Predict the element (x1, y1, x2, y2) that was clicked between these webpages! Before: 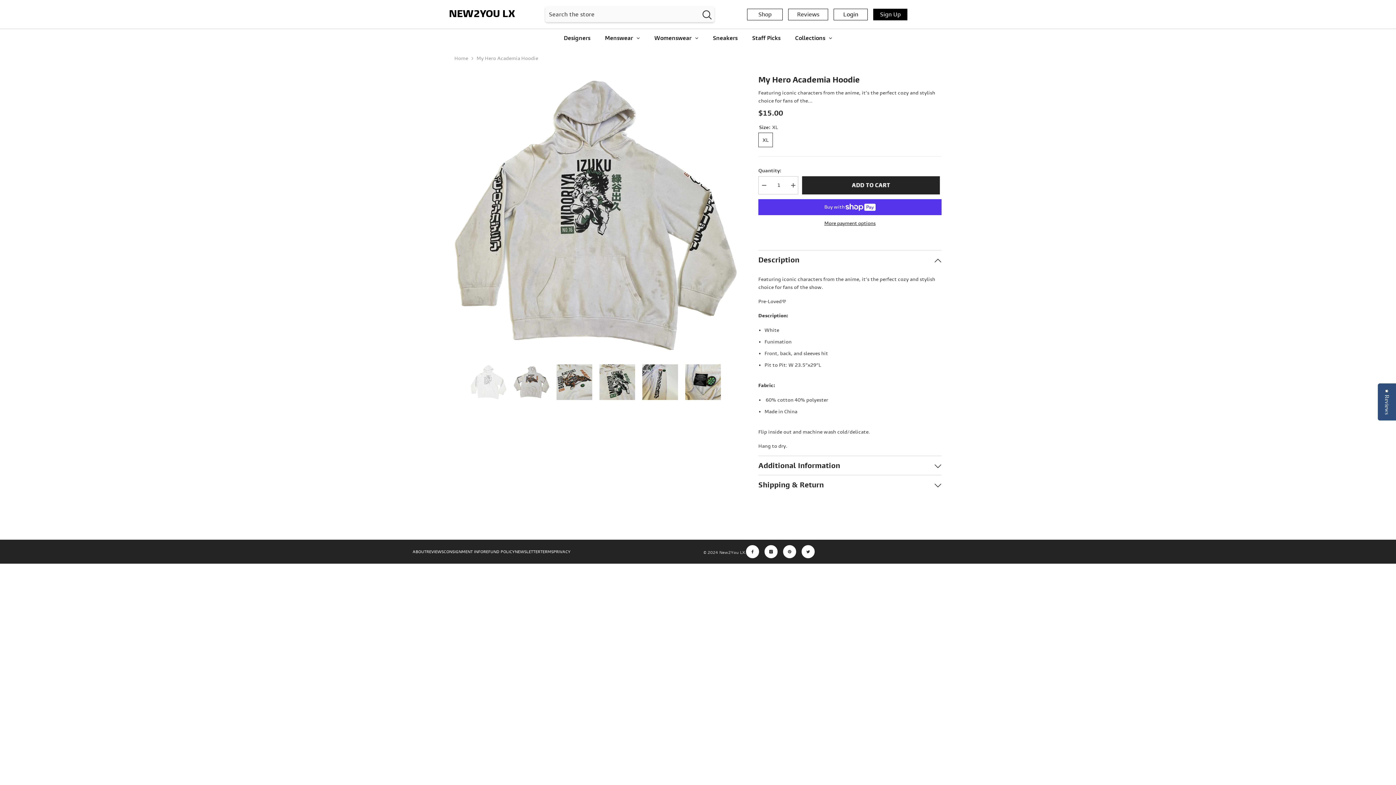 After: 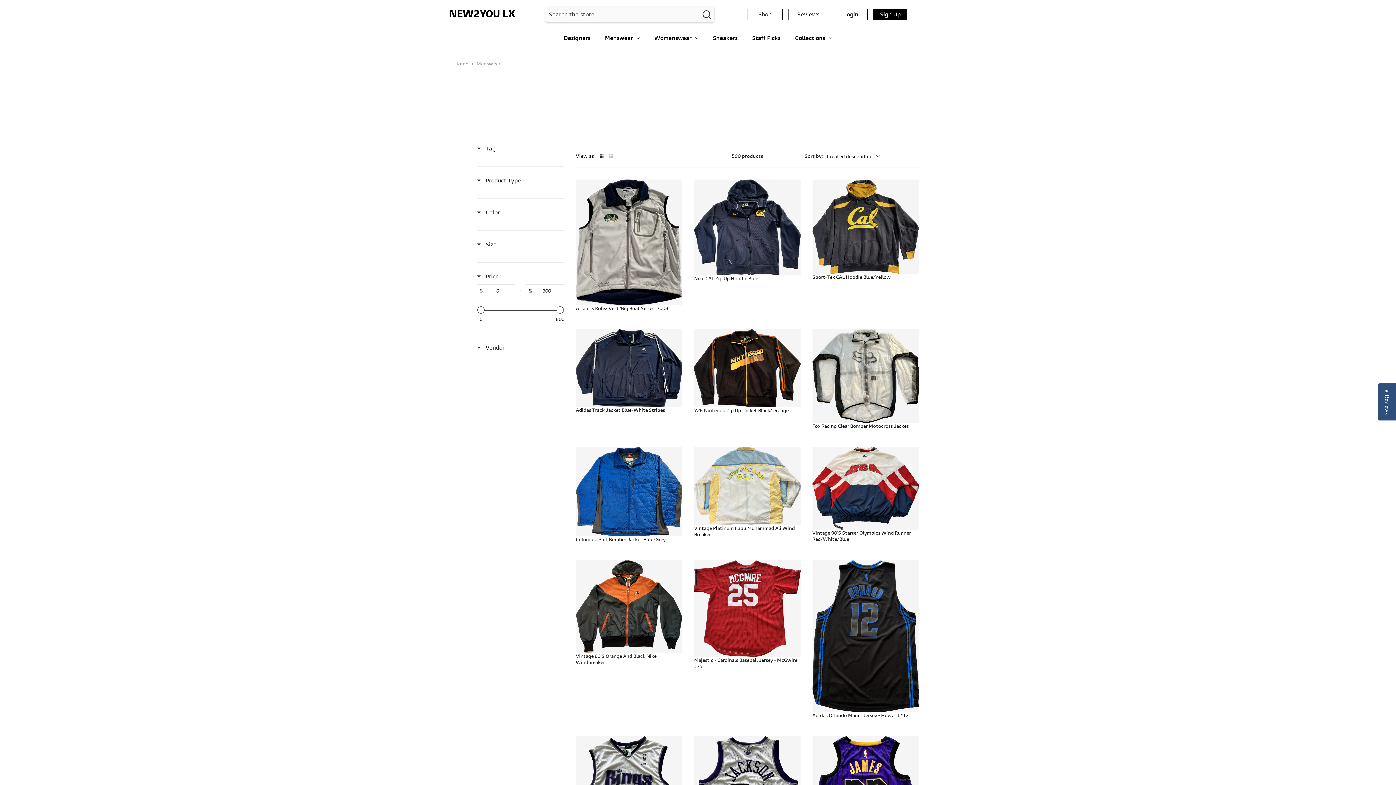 Action: bbox: (597, 29, 647, 47) label: Menswear